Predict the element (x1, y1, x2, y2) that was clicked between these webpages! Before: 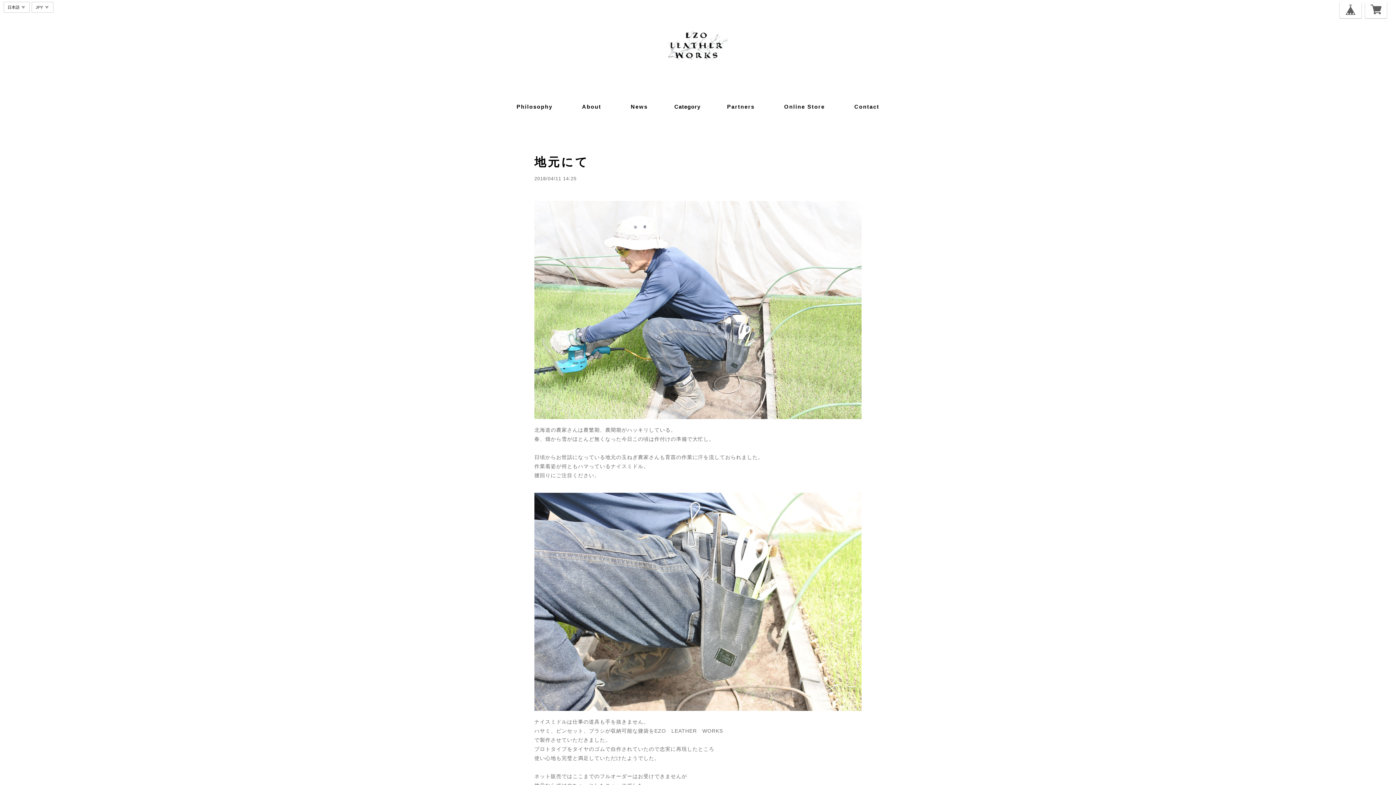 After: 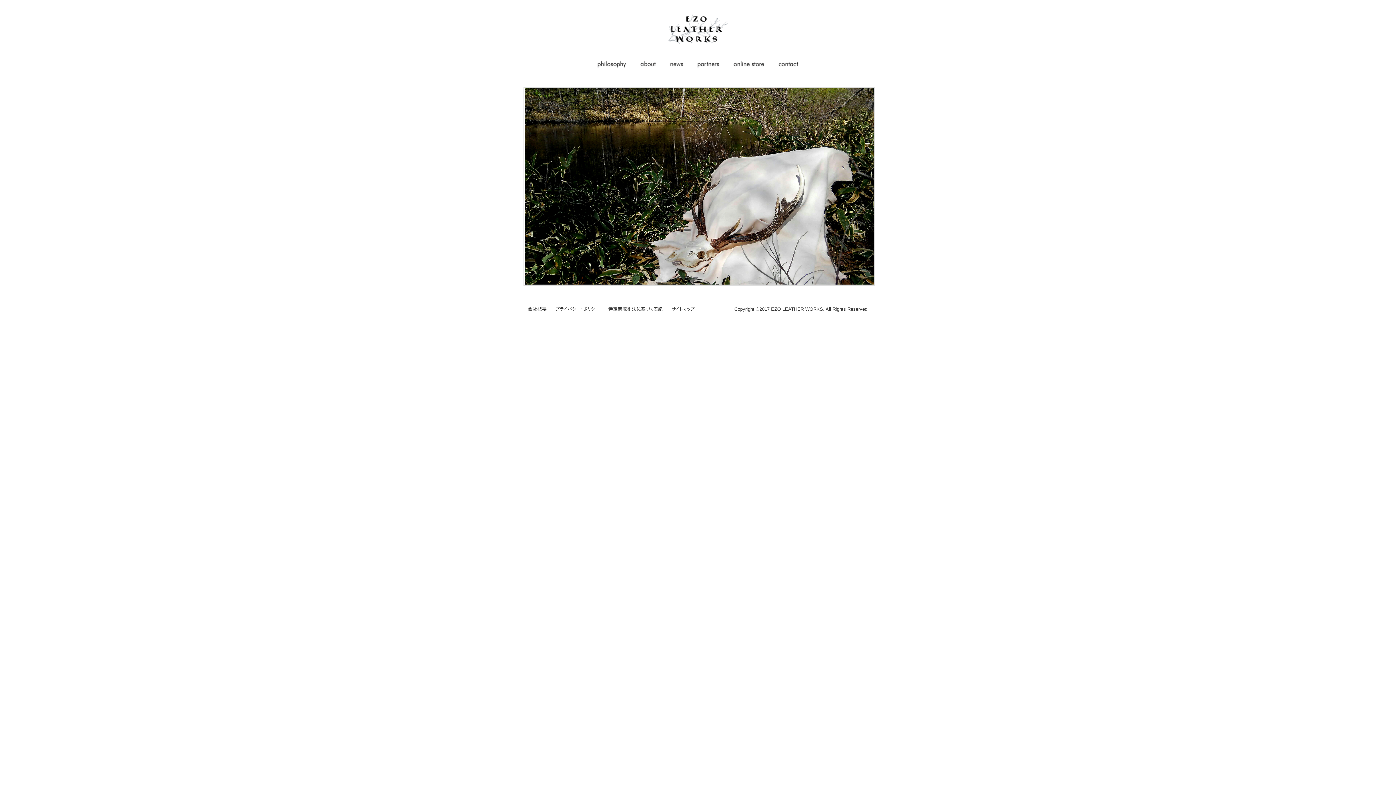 Action: bbox: (523, 0, 872, 63)